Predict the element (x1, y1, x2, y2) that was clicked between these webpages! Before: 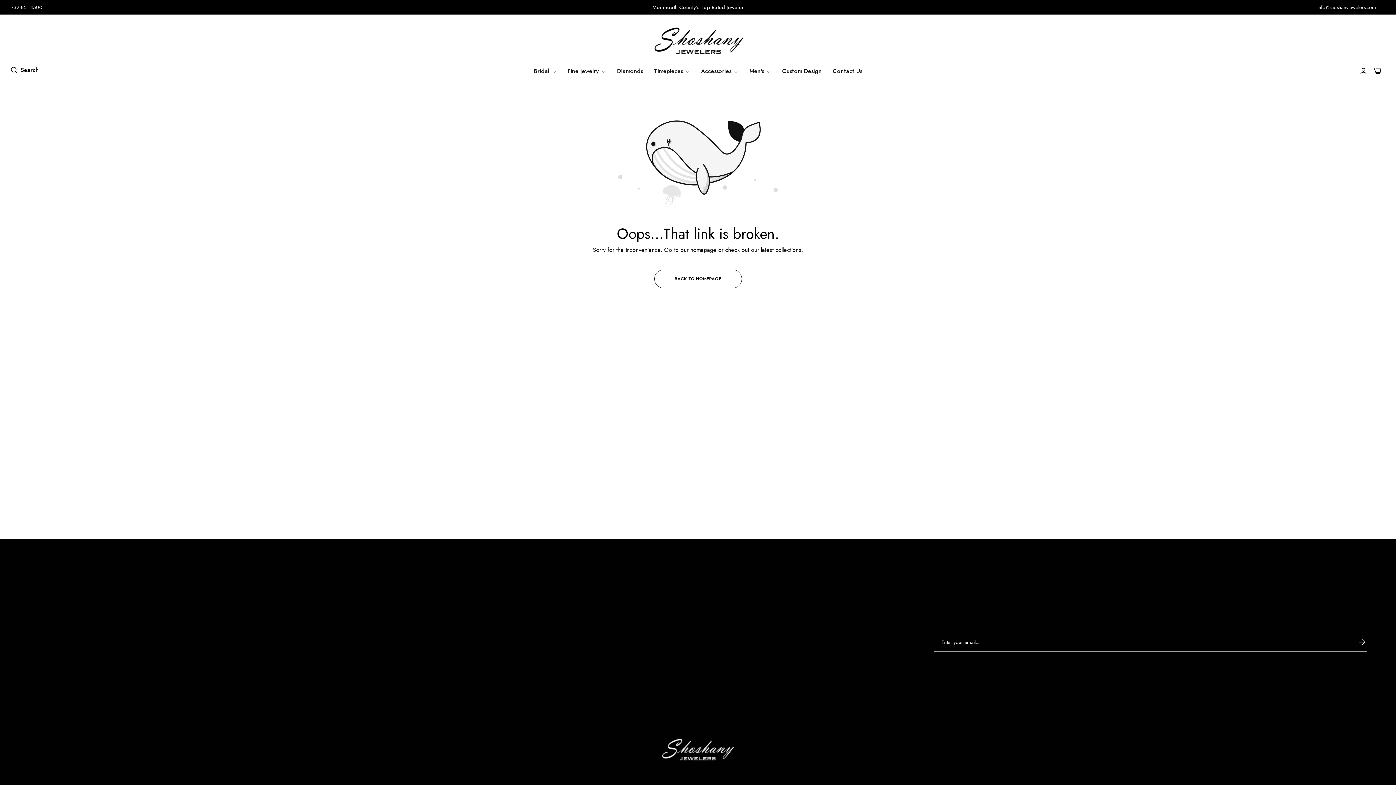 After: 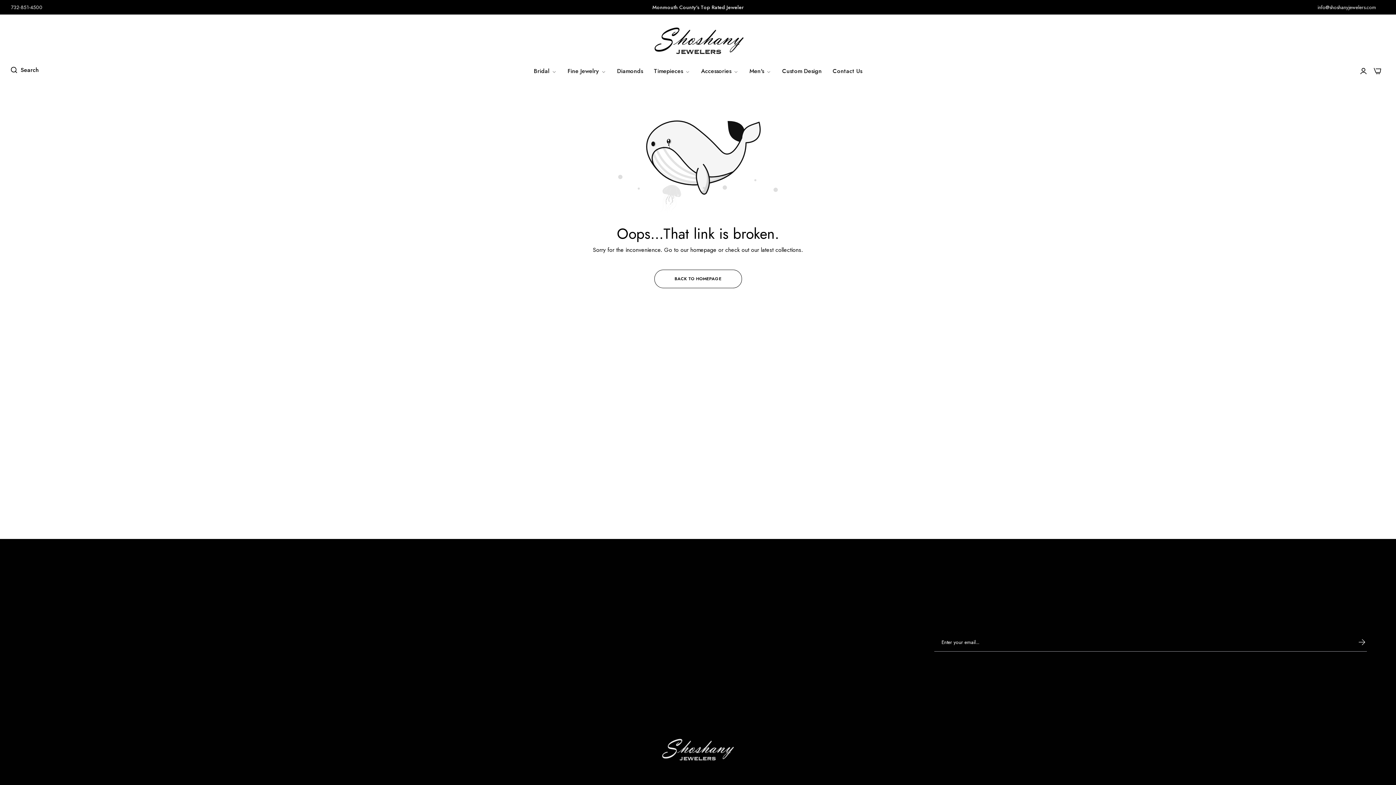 Action: label: 732-851-4500 bbox: (10, 1, 42, 13)